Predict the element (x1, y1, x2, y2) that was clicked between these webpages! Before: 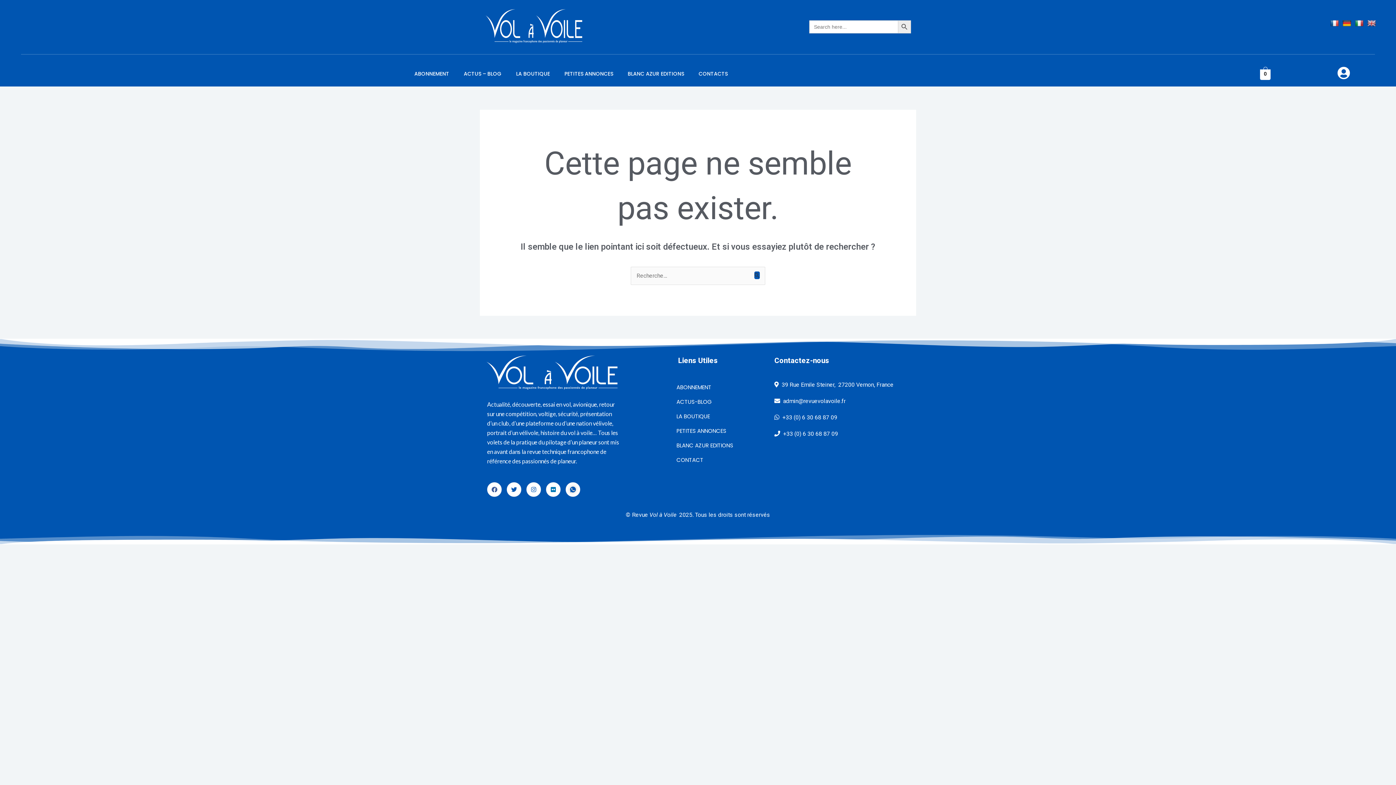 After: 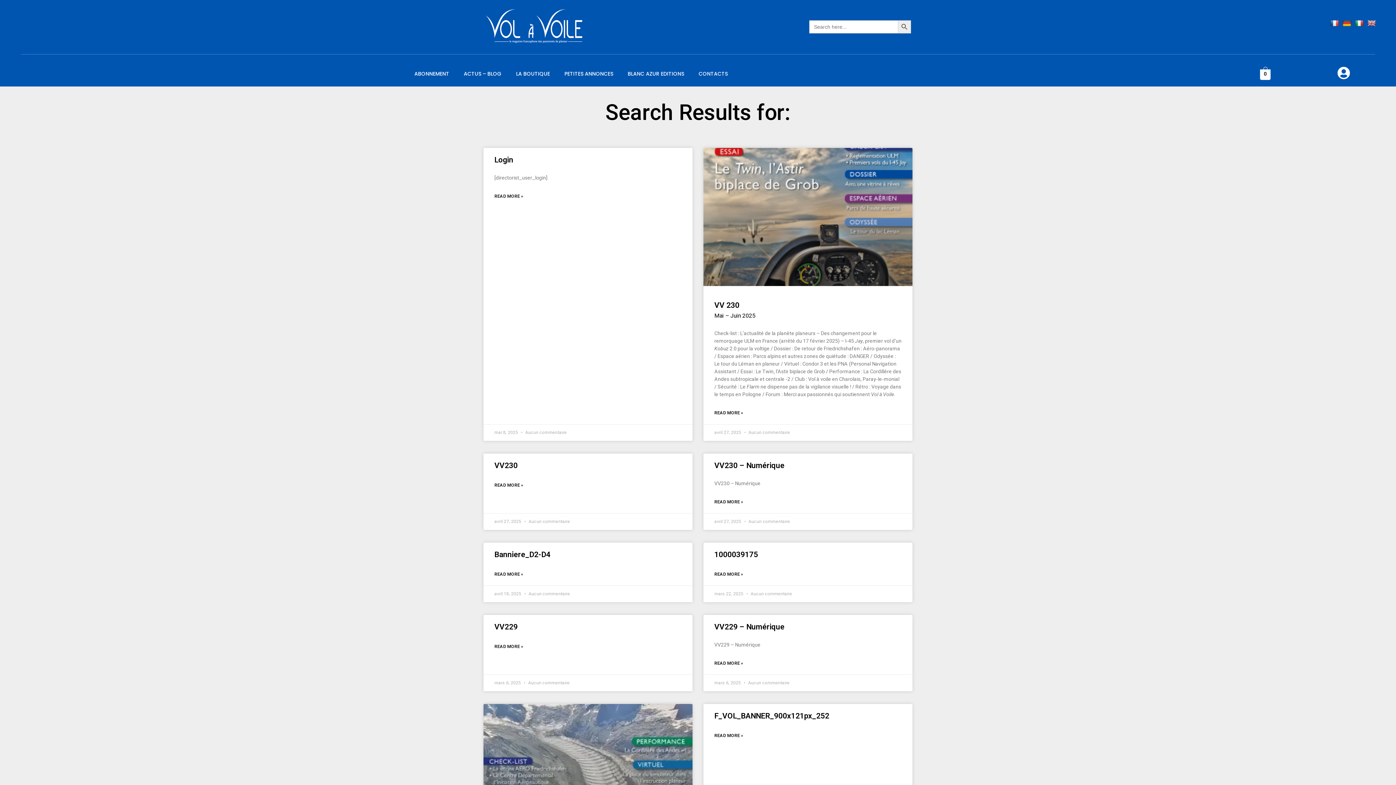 Action: bbox: (898, 20, 911, 33) label: Search Button